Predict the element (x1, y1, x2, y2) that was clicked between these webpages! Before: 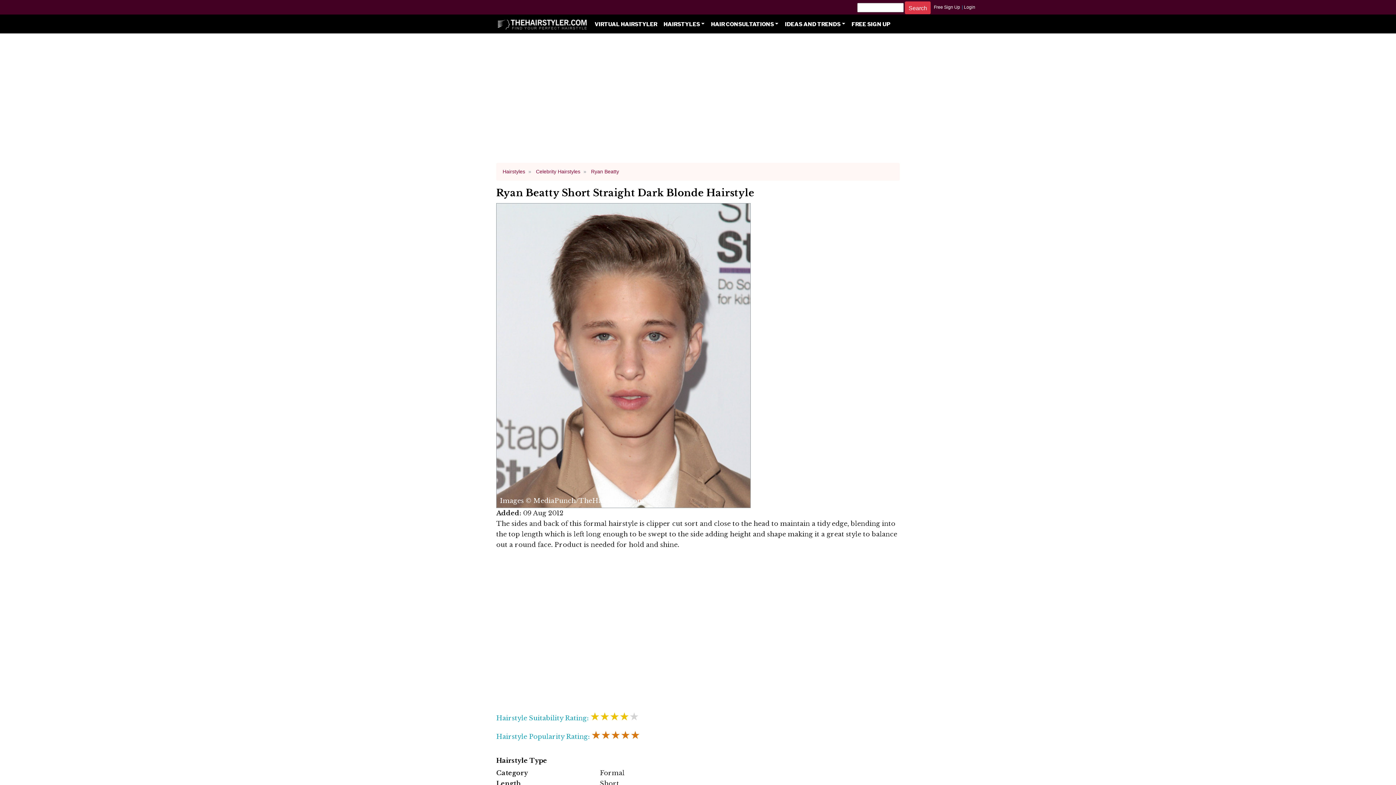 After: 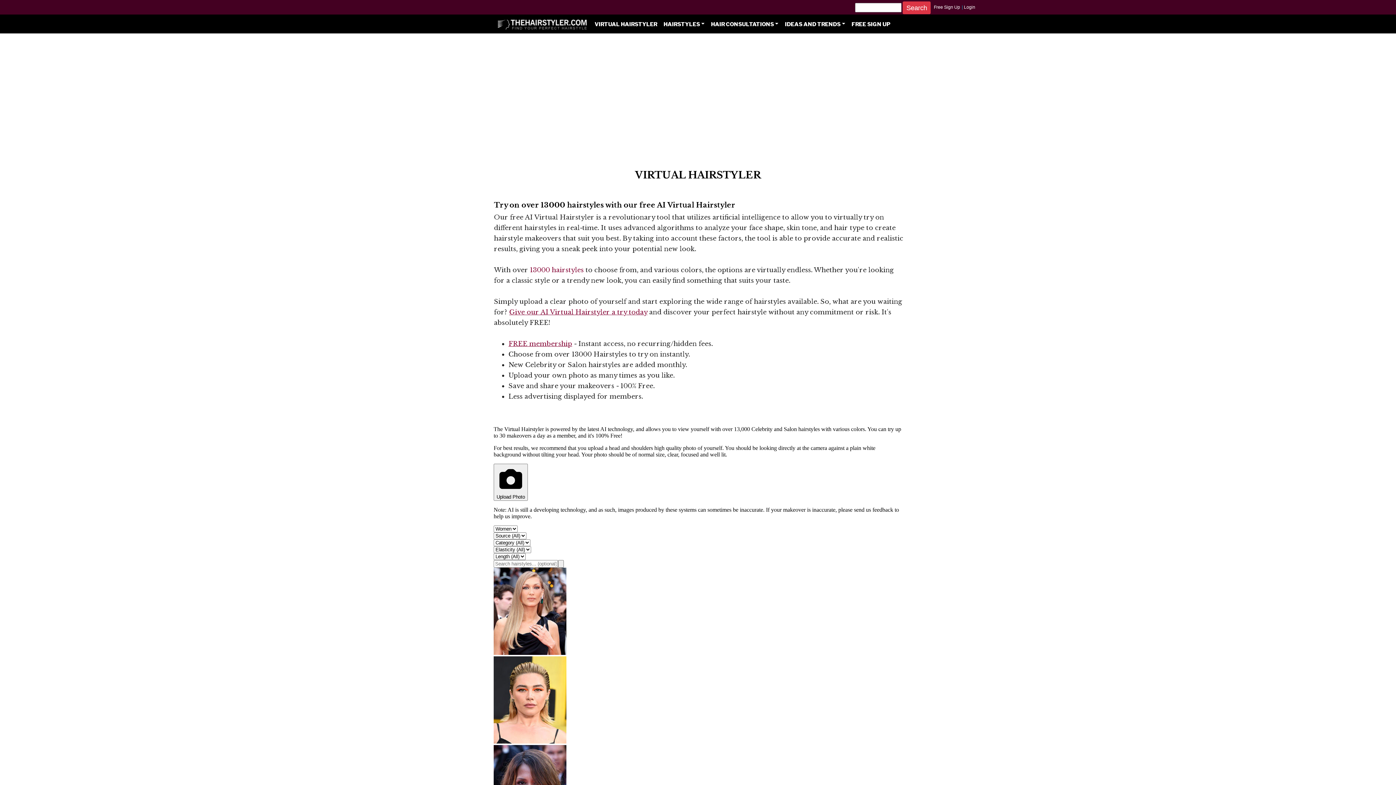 Action: bbox: (591, 18, 660, 30) label: VIRTUAL HAIRSTYLER